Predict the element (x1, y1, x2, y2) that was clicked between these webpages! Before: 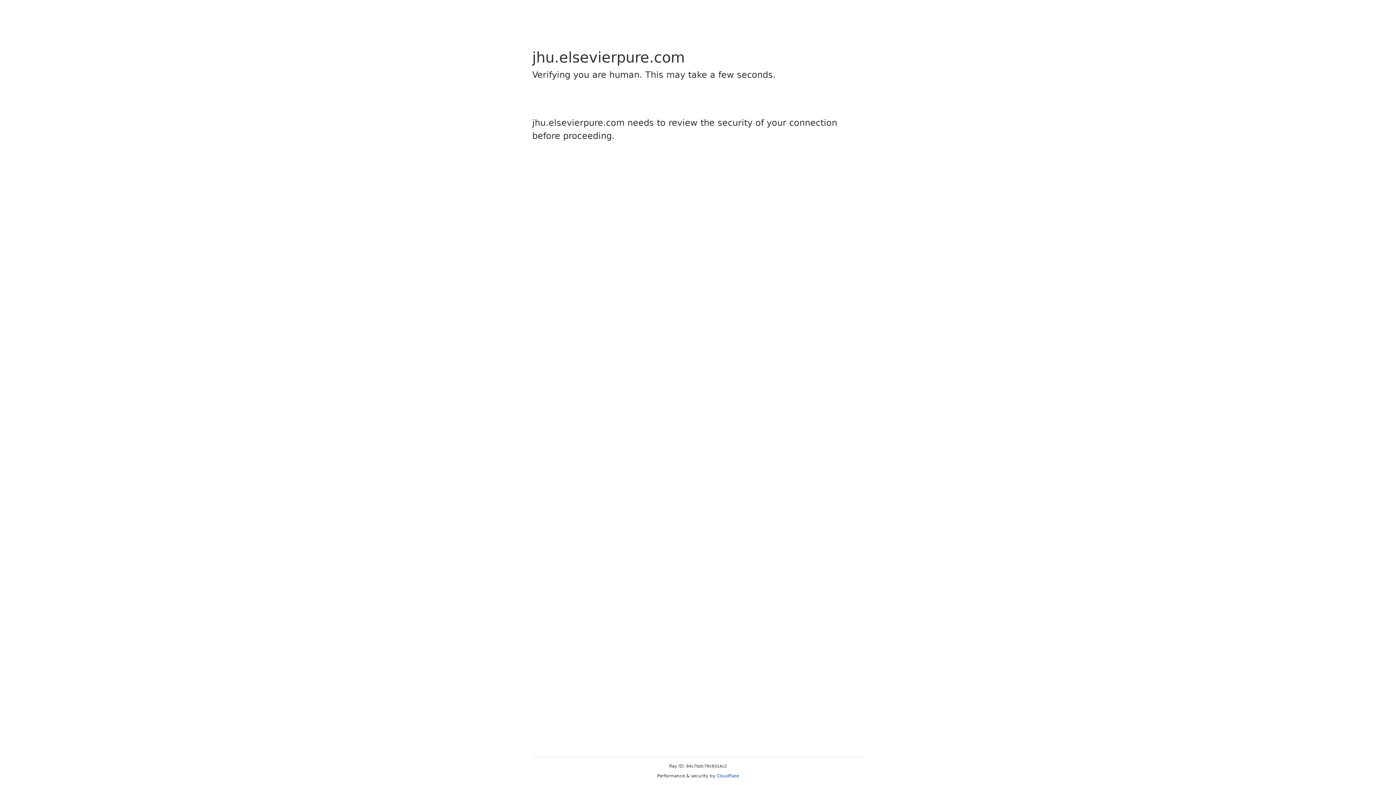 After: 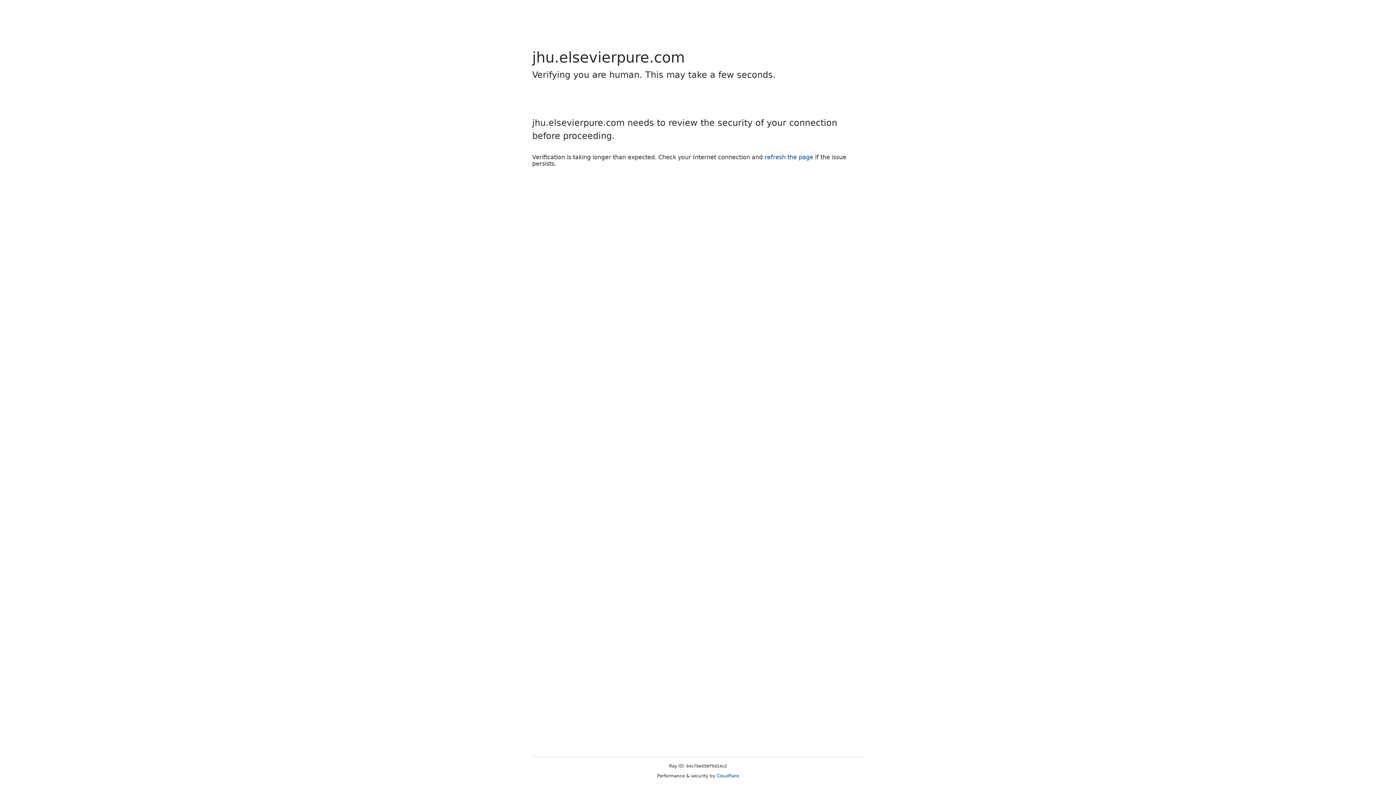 Action: bbox: (716, 773, 739, 778) label: Cloudflare